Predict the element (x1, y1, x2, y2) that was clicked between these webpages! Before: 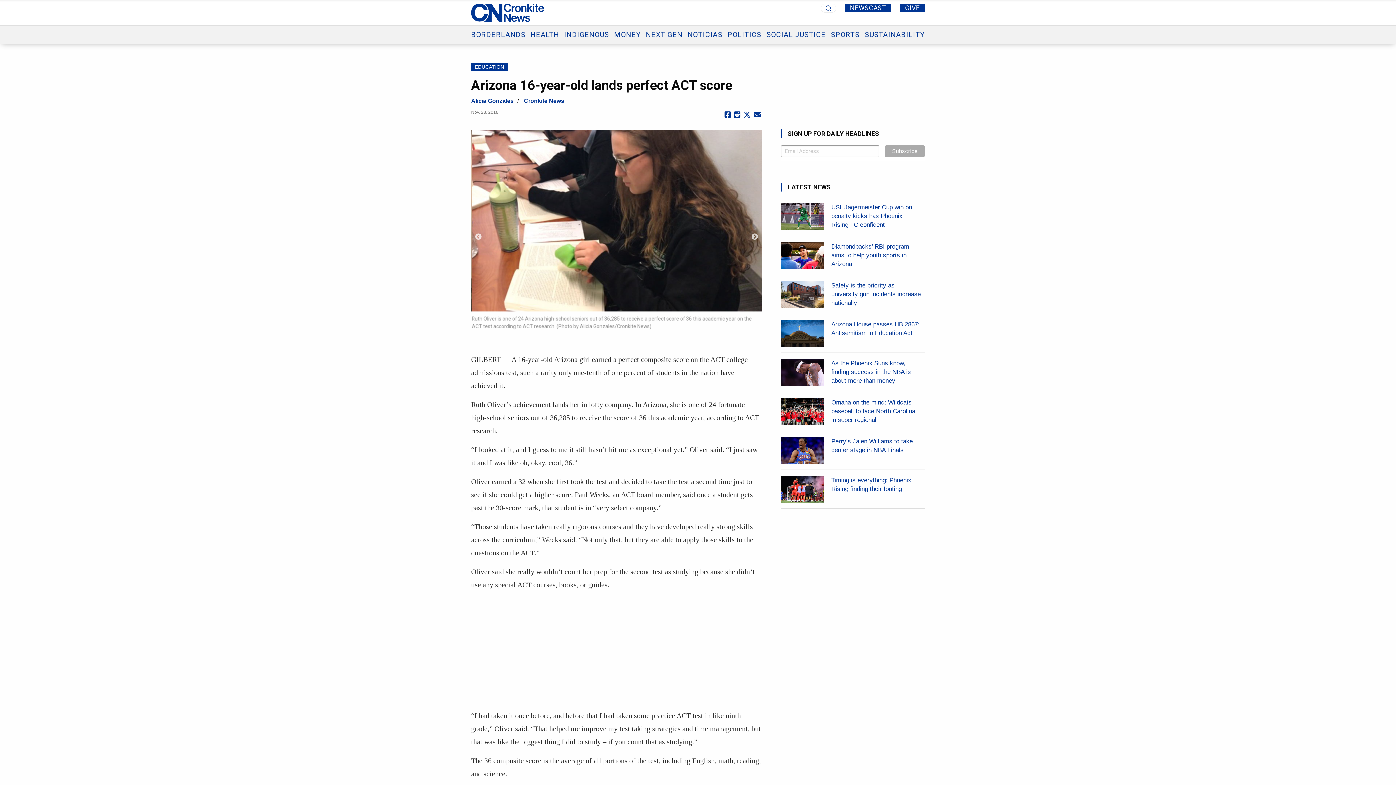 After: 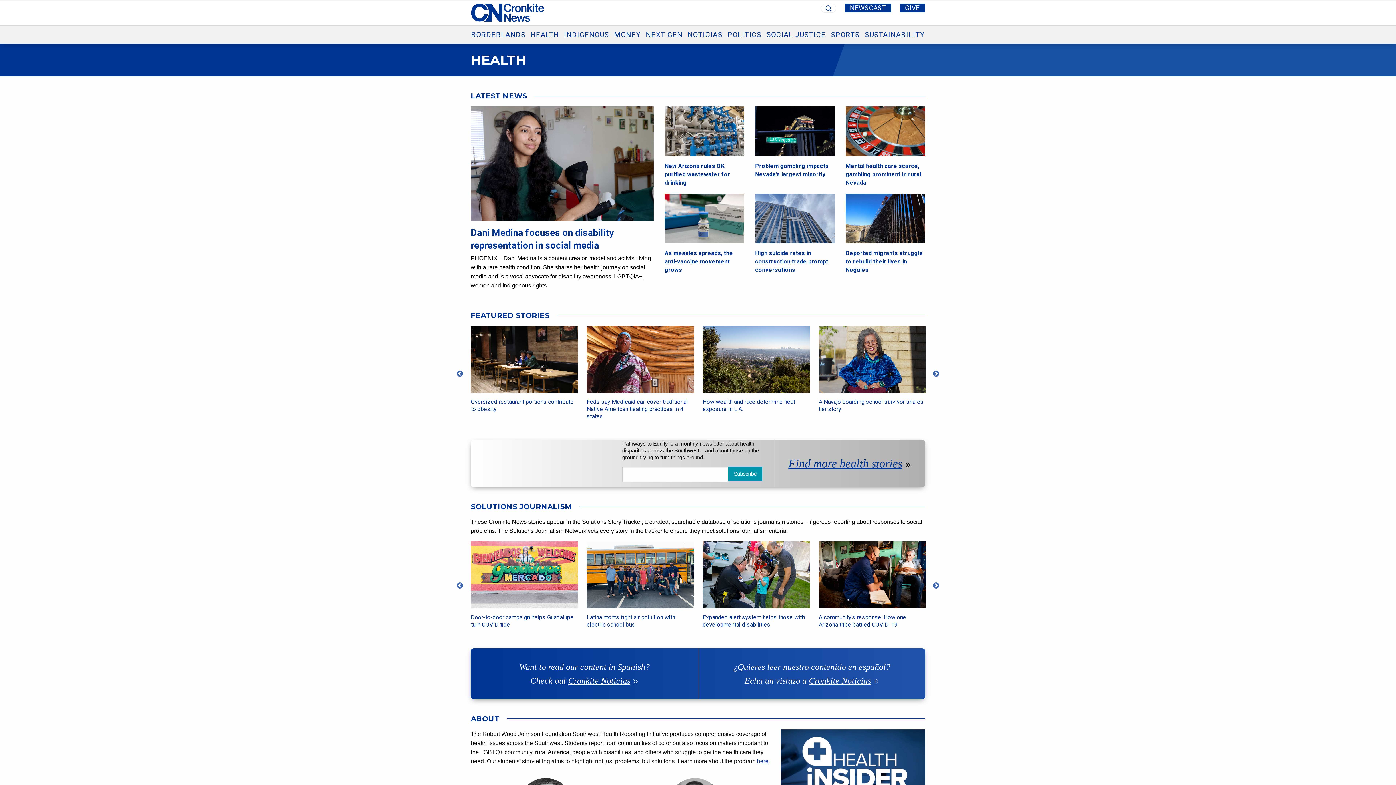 Action: label: HEALTH bbox: (530, 30, 559, 38)